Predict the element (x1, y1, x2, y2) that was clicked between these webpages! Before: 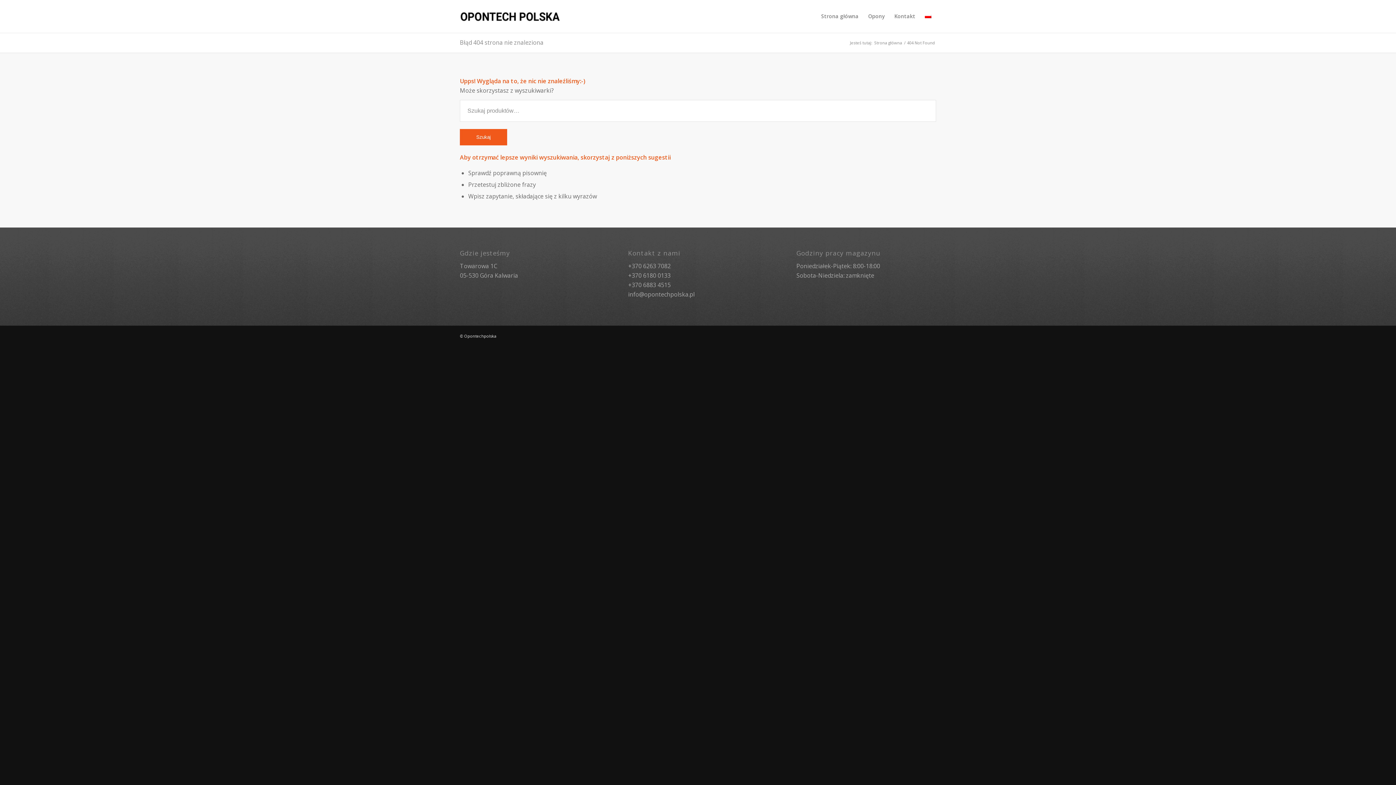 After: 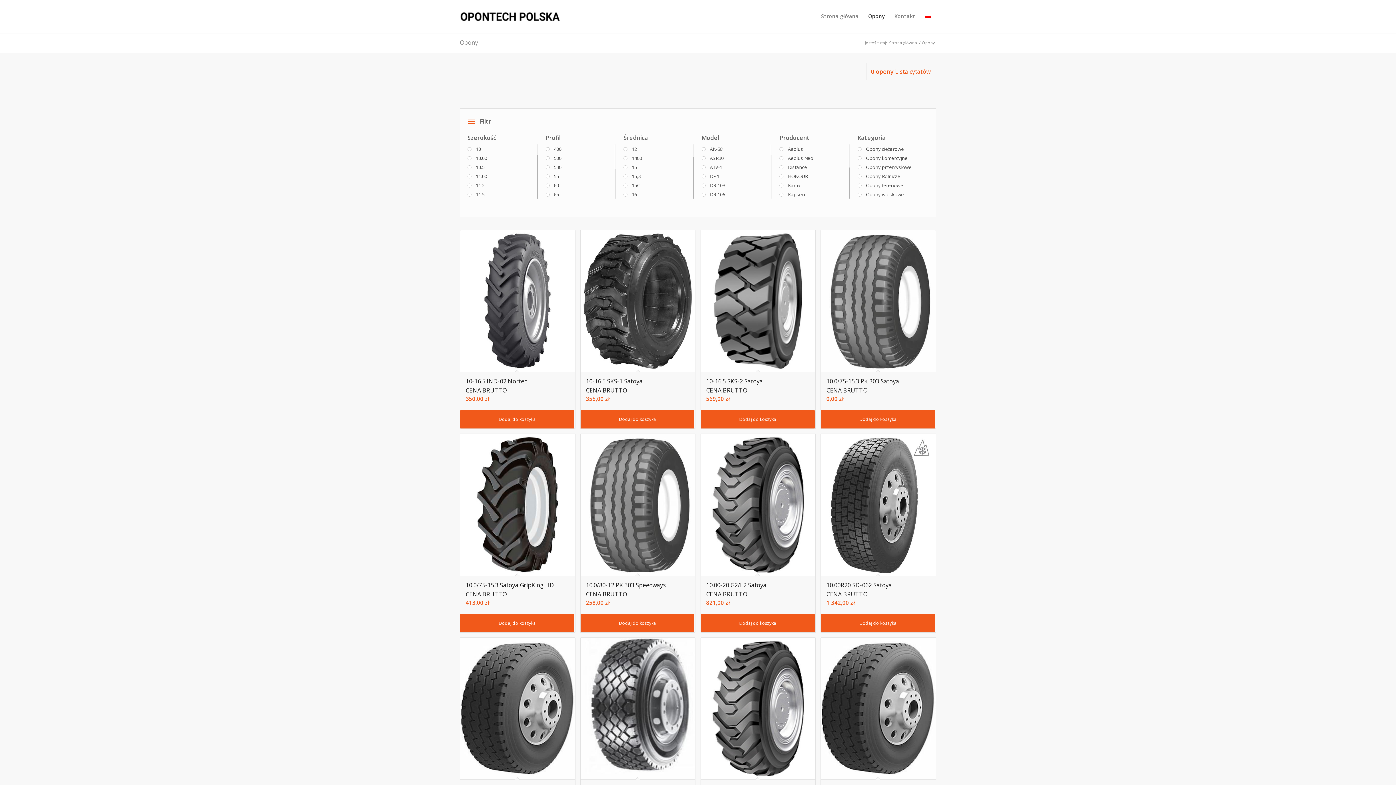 Action: label: Opony bbox: (863, 0, 889, 32)